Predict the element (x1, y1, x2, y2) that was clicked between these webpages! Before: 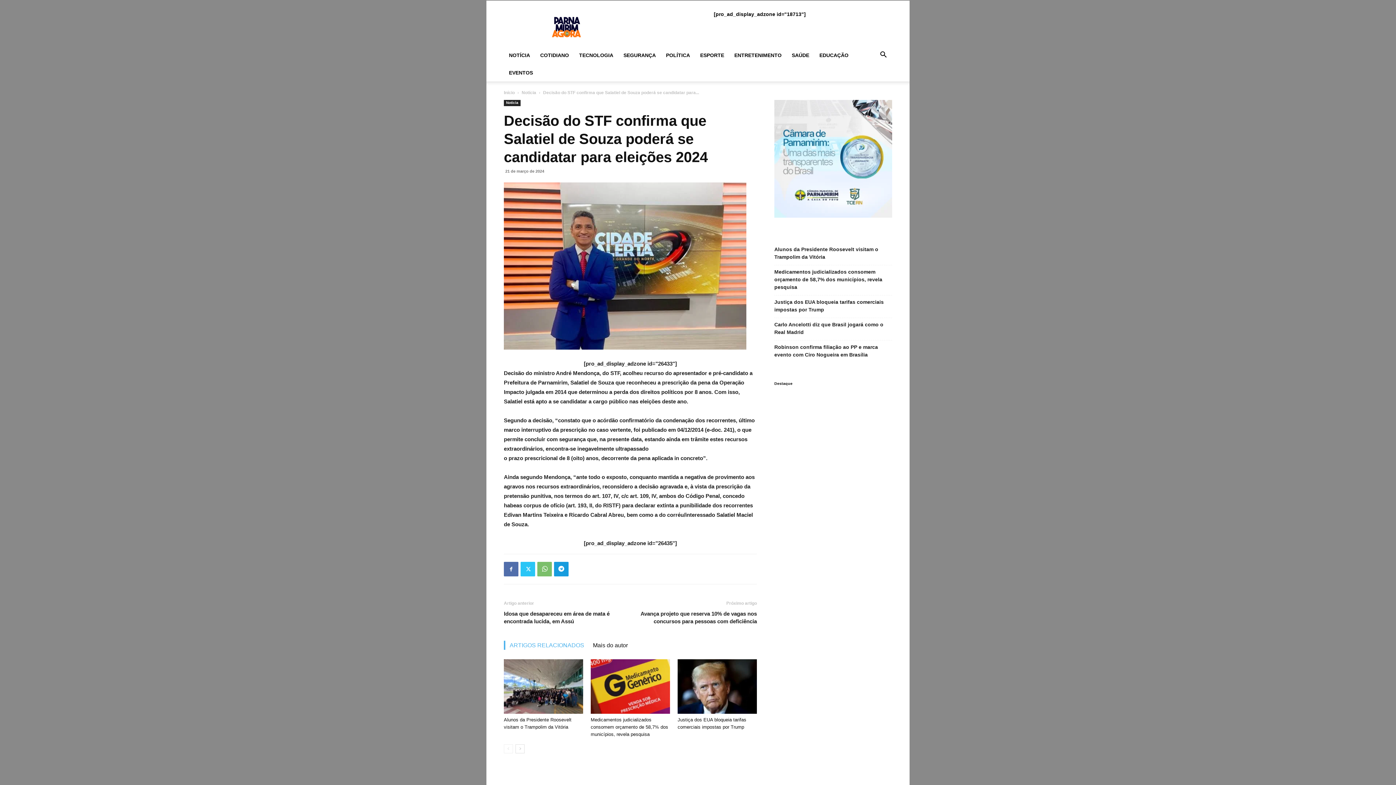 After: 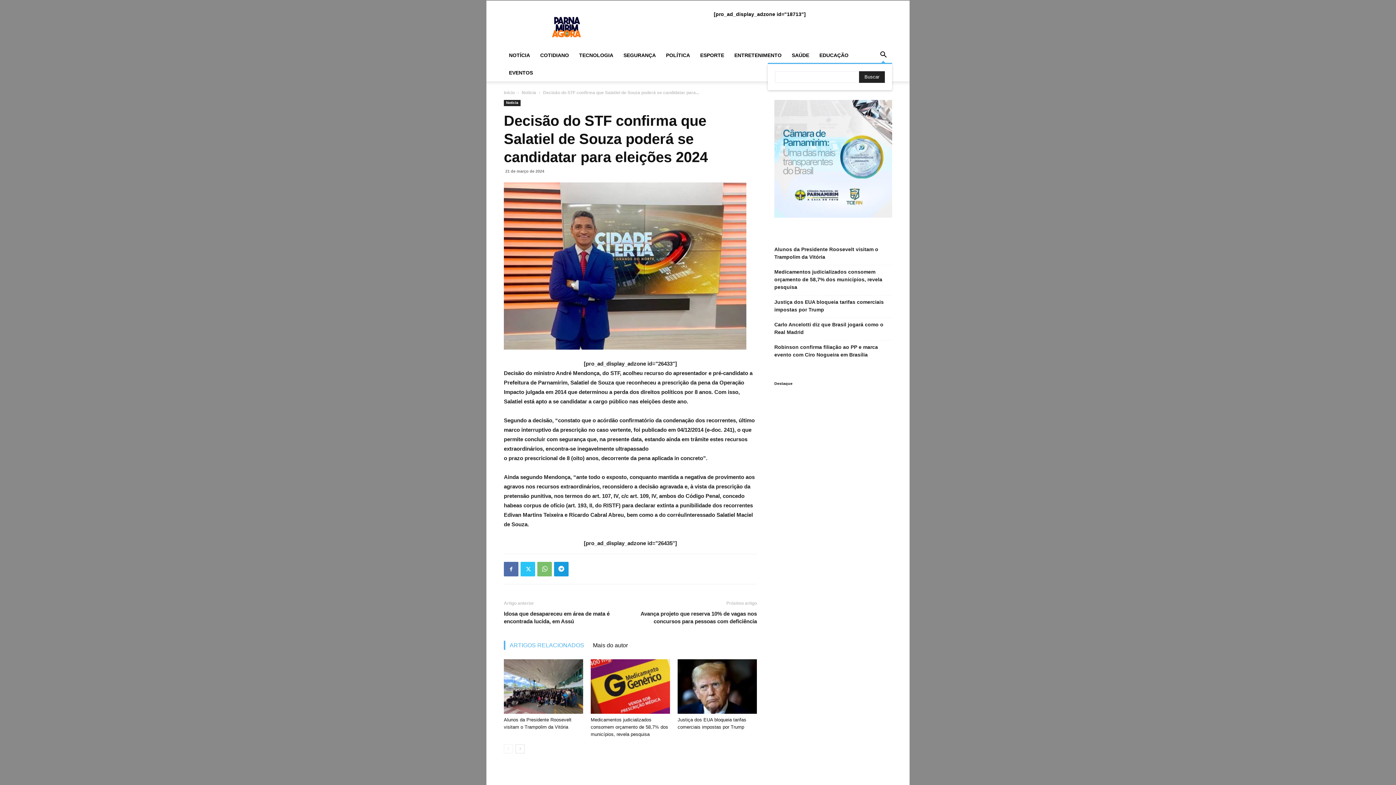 Action: label: Search bbox: (874, 52, 892, 58)